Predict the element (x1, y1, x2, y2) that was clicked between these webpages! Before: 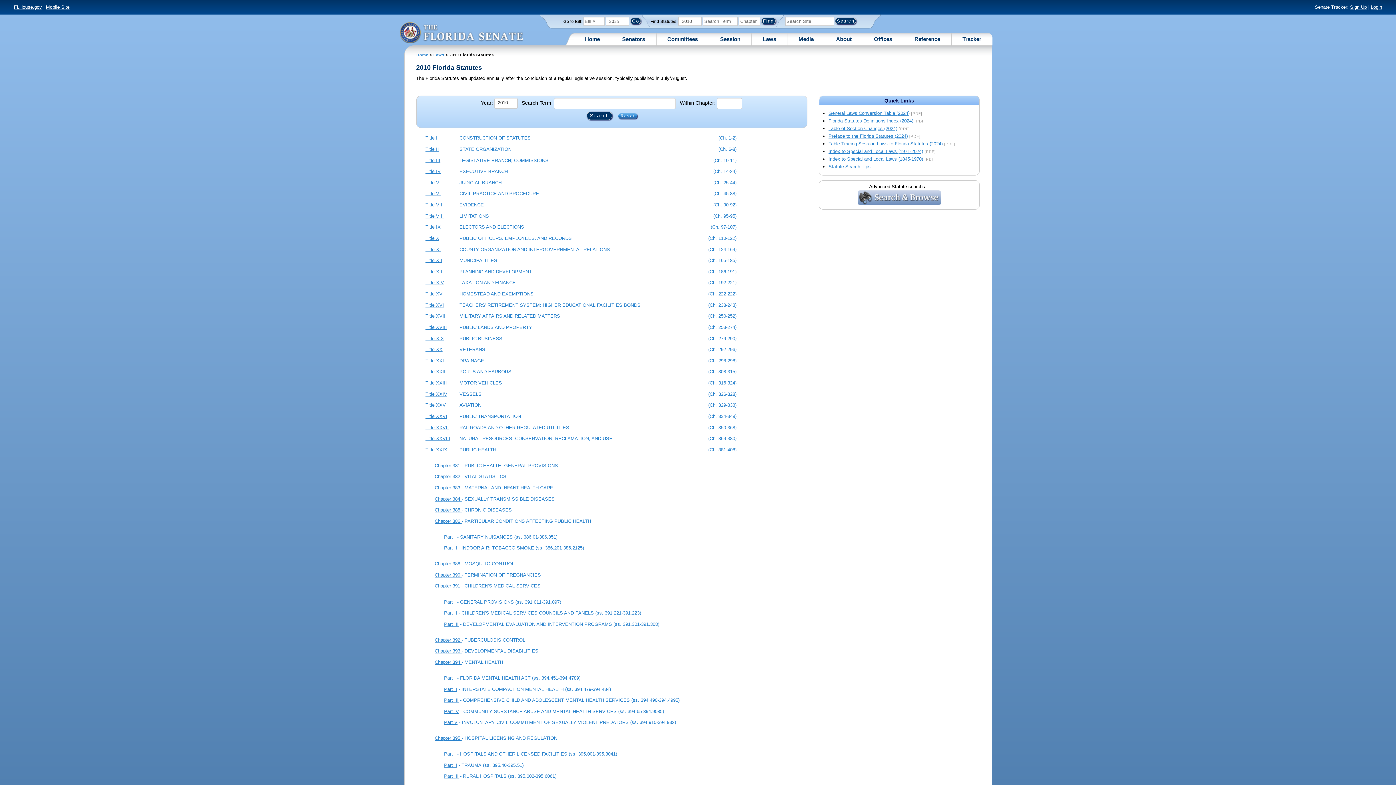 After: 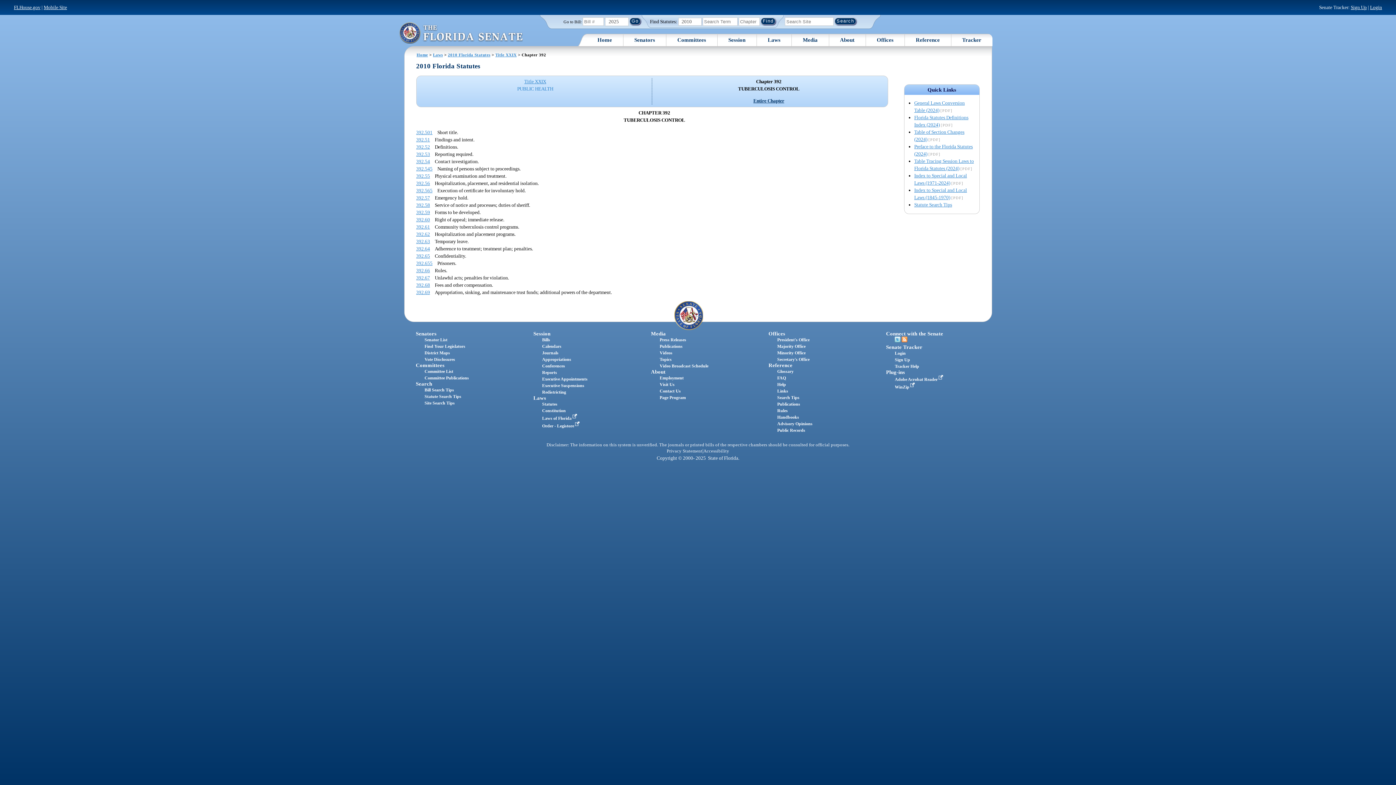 Action: bbox: (434, 637, 525, 642) label: Chapter 392 - TUBERCULOSIS CONTROL